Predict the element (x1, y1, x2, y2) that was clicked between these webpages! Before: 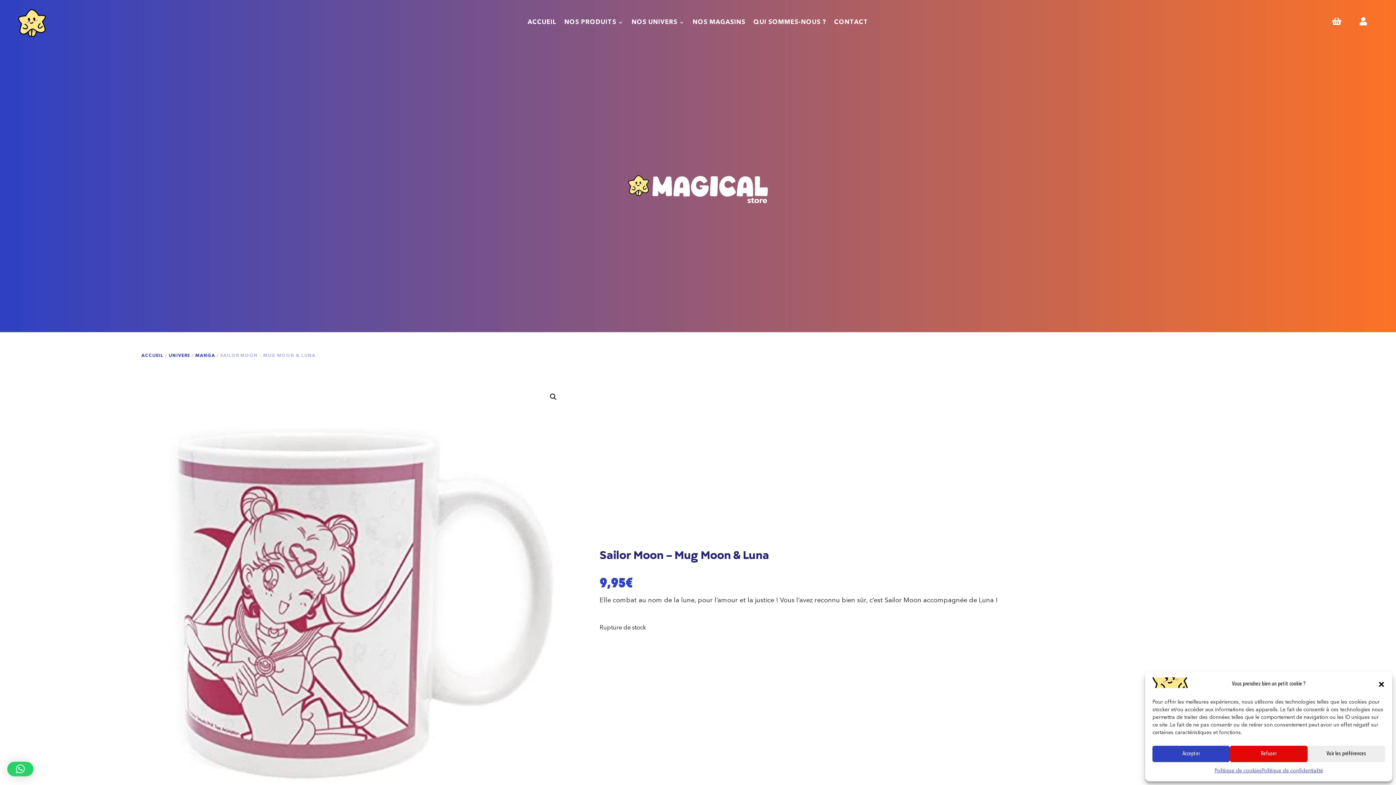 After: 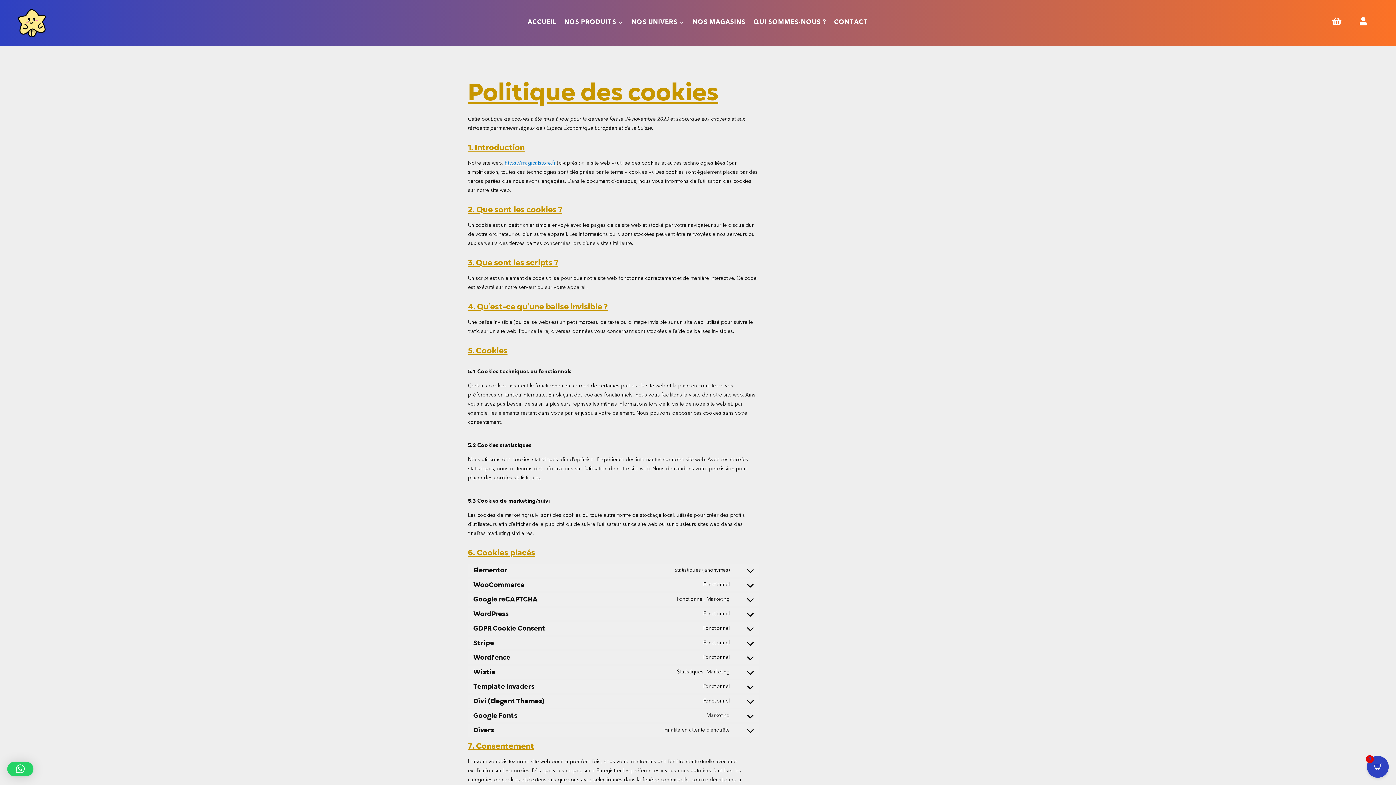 Action: bbox: (1214, 766, 1261, 776) label: Politique de cookies